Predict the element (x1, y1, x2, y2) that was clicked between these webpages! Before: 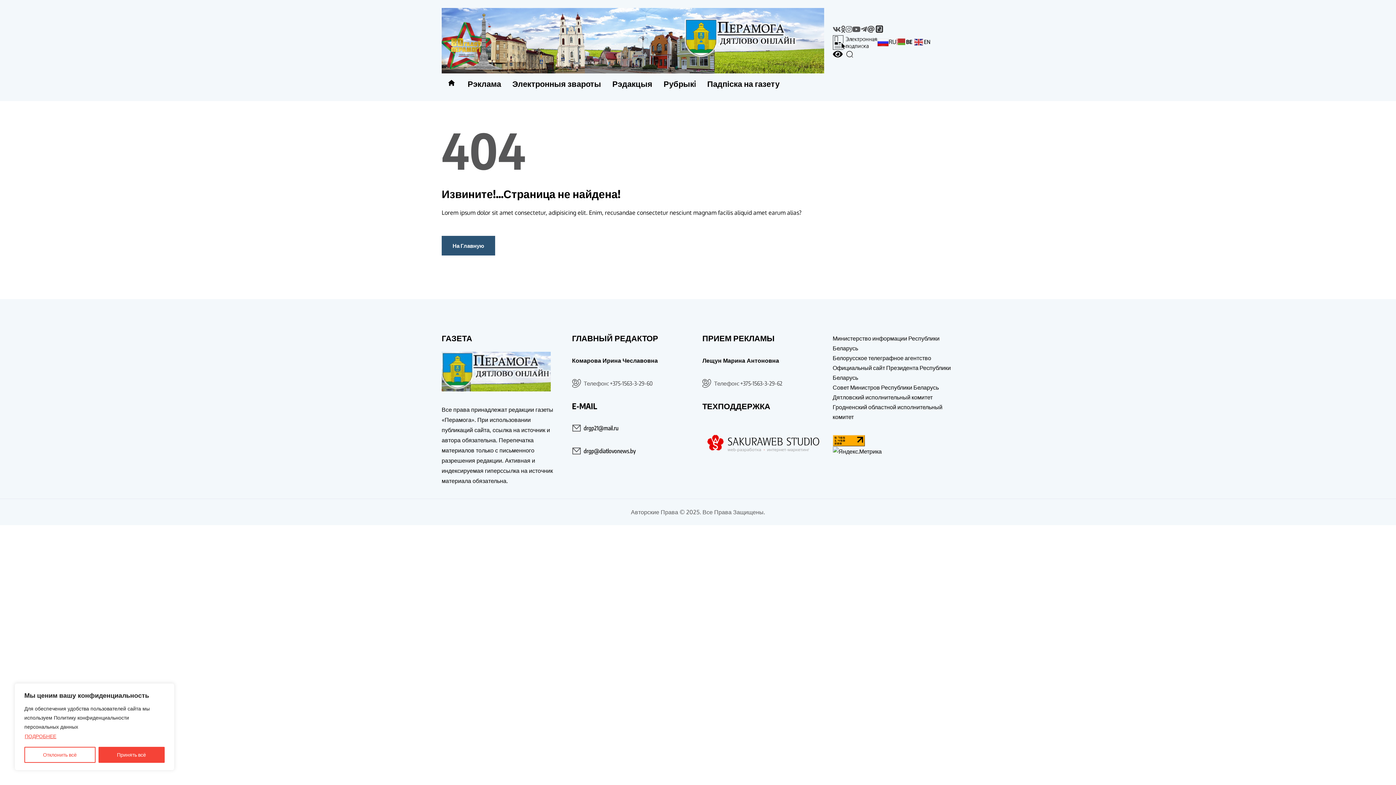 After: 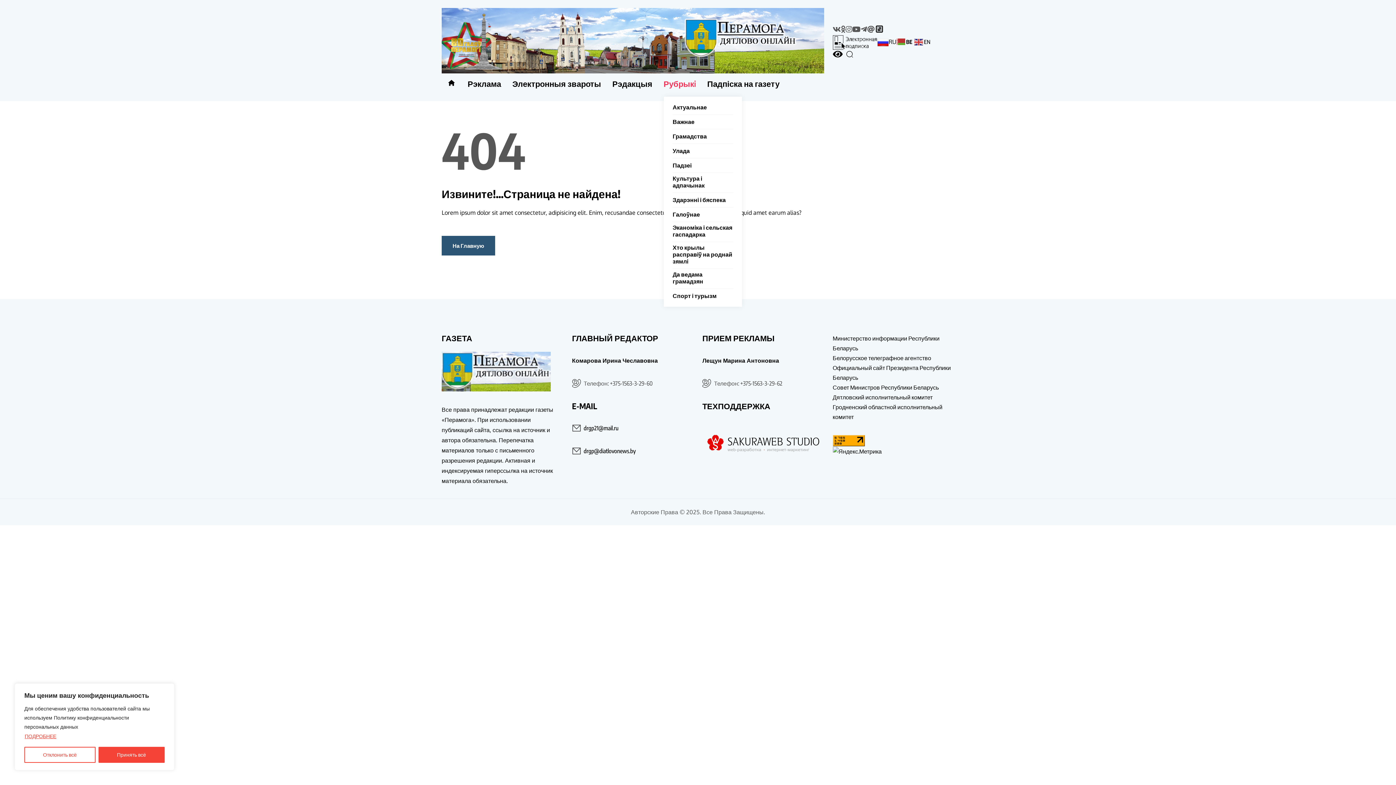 Action: label: Рубрыкi bbox: (663, 79, 696, 87)